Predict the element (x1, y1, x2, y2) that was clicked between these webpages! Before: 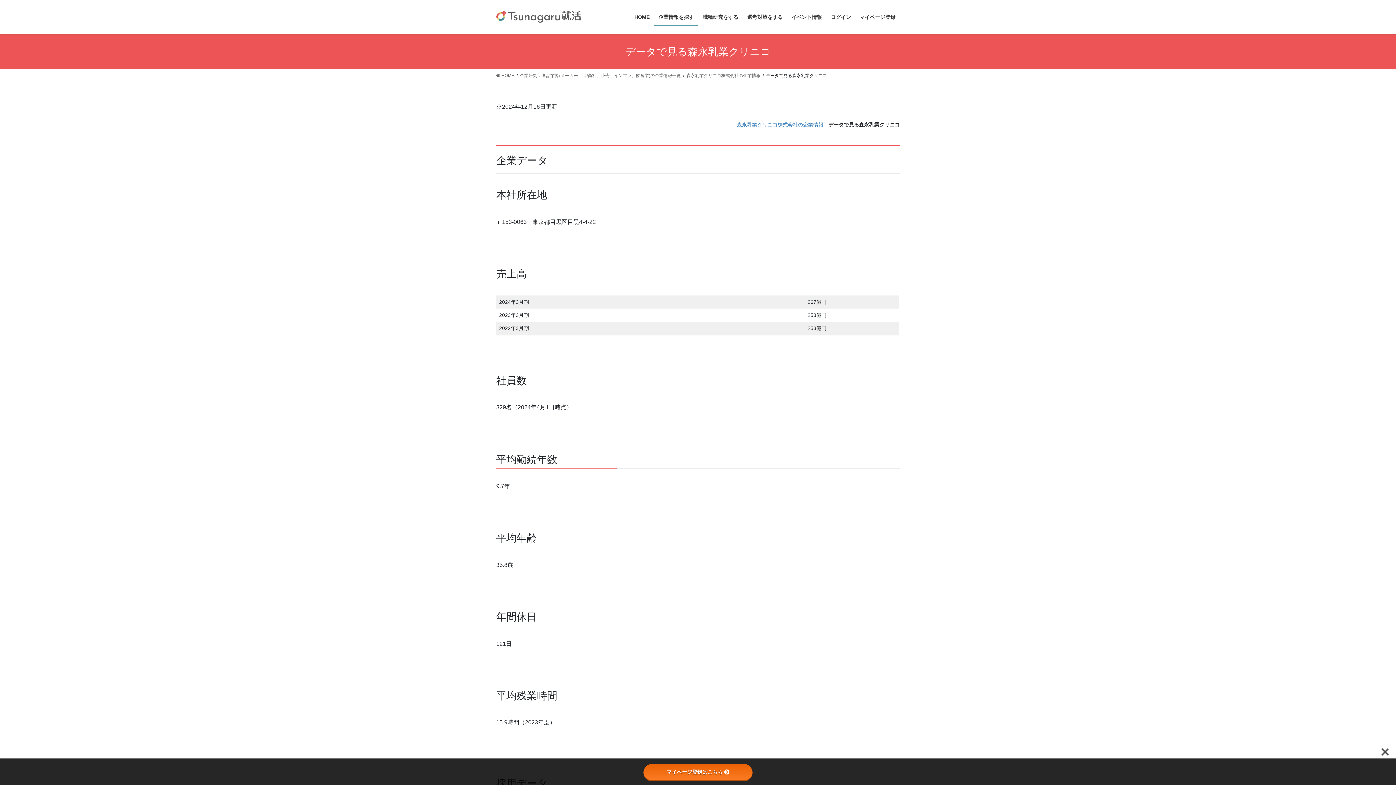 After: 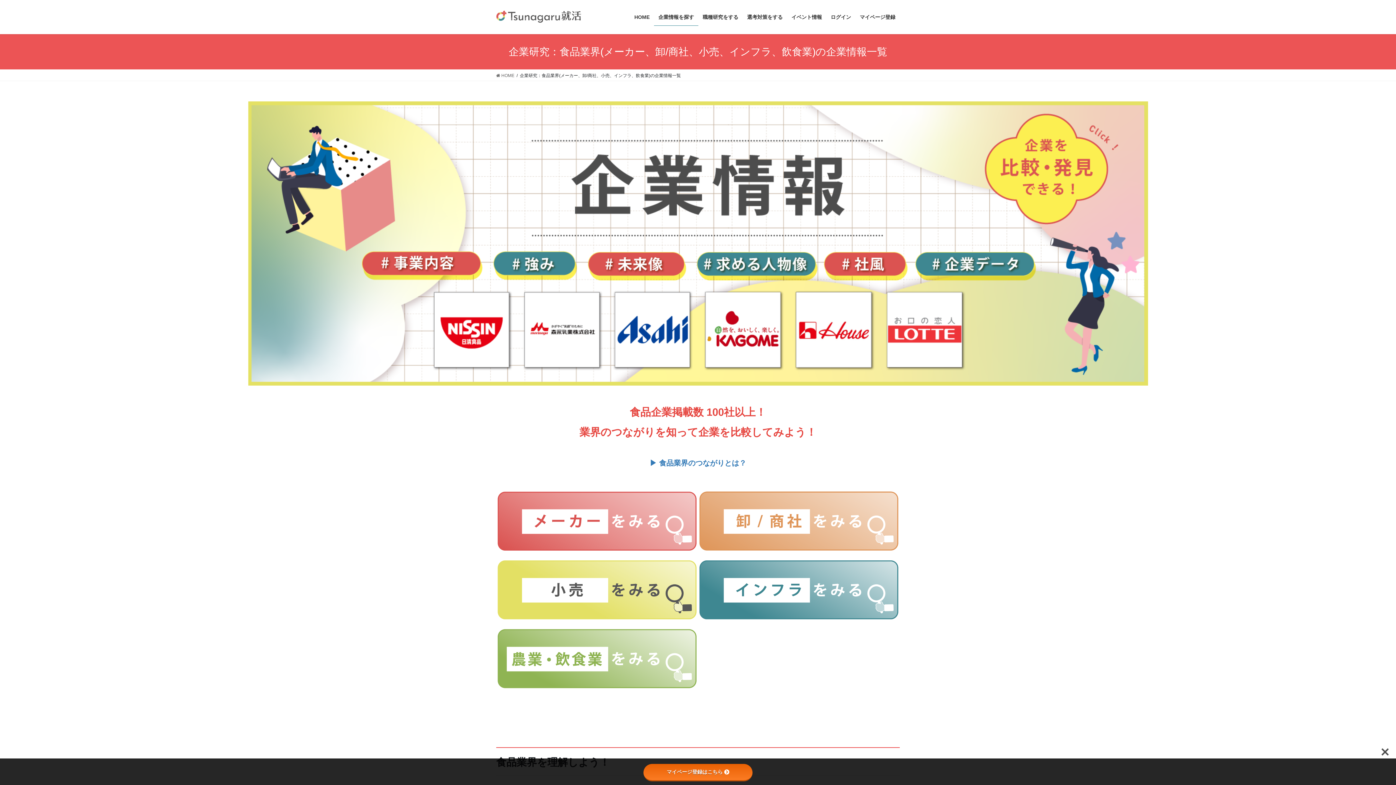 Action: bbox: (520, 72, 681, 78) label: 企業研究：食品業界(メーカー、卸/商社、小売、インフラ、飲食業)の企業情報一覧